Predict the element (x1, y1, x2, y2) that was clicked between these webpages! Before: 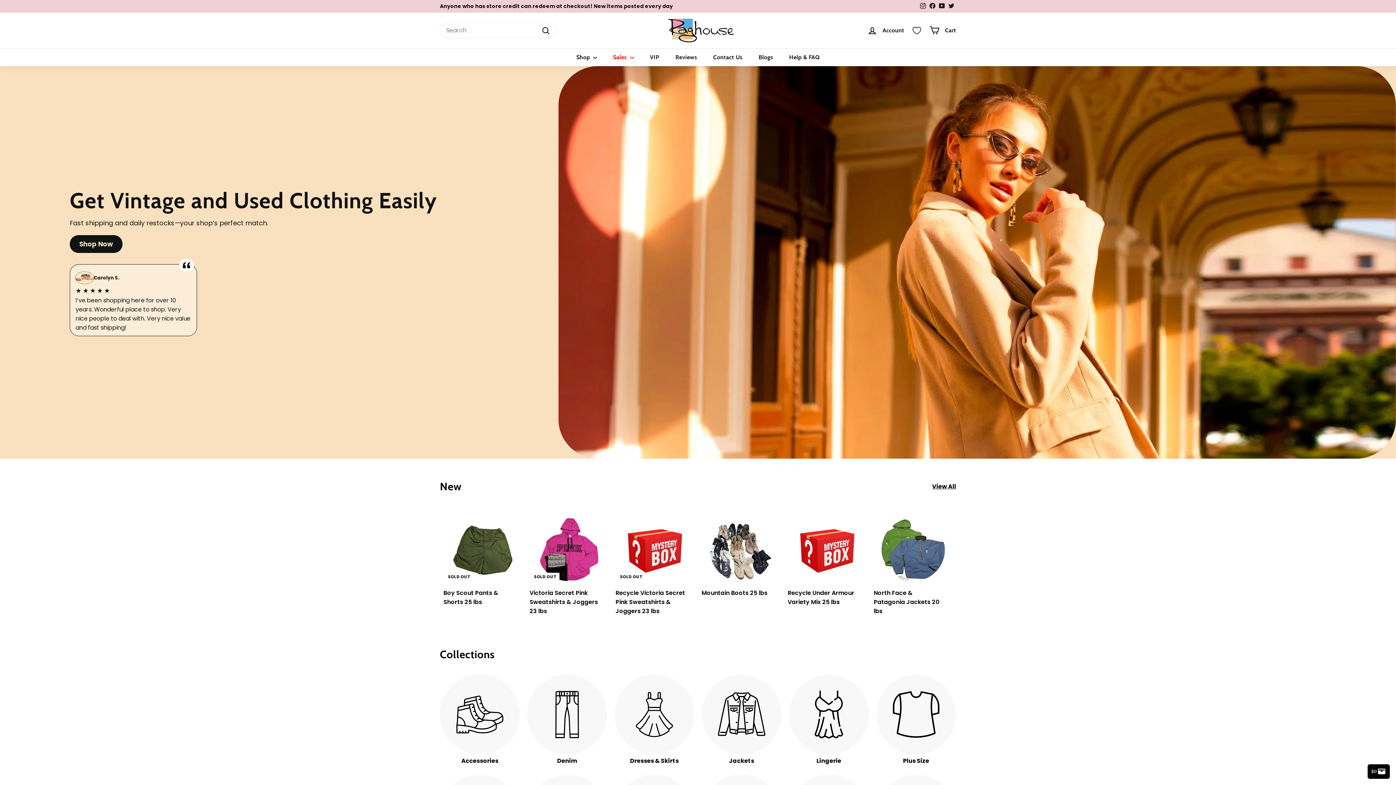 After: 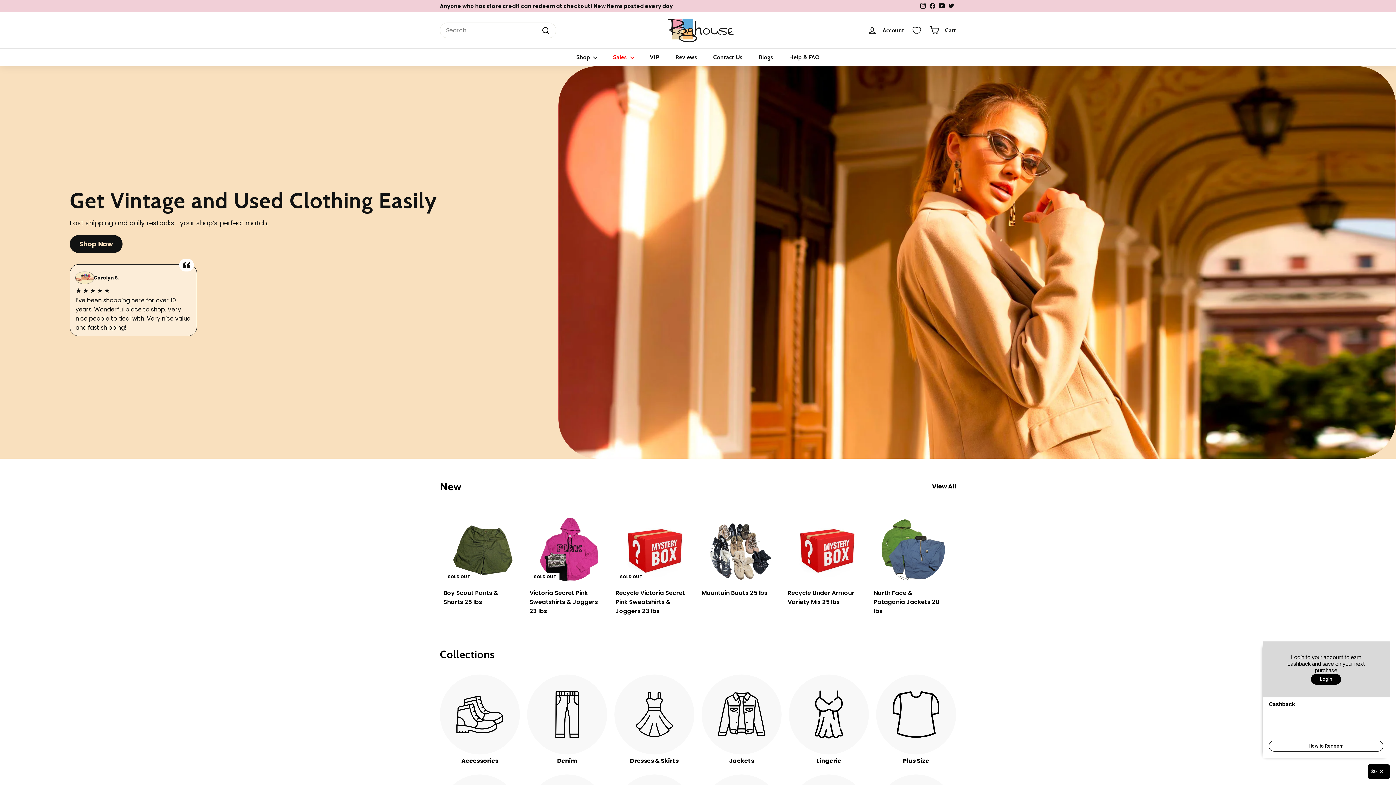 Action: bbox: (1367, 764, 1390, 779) label: Open Cashback Widget